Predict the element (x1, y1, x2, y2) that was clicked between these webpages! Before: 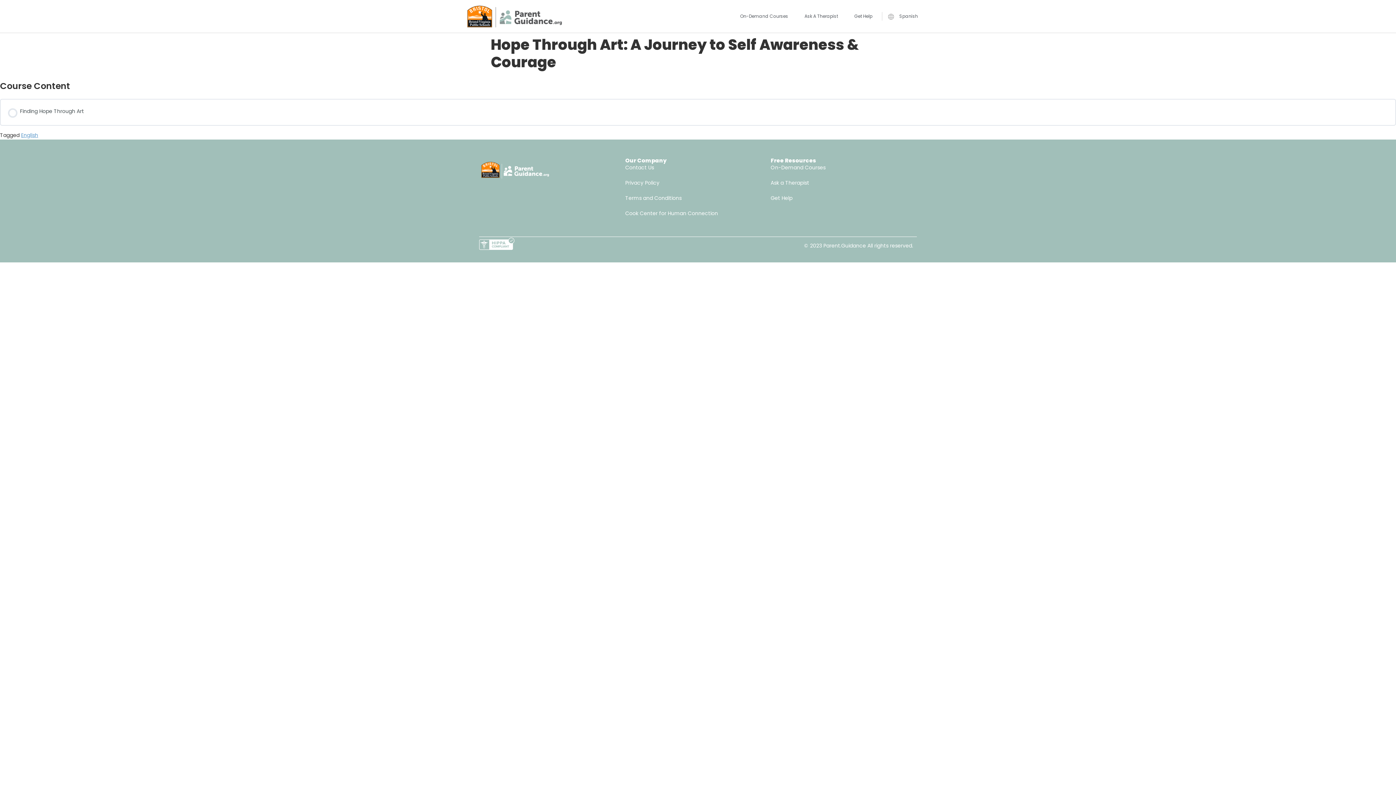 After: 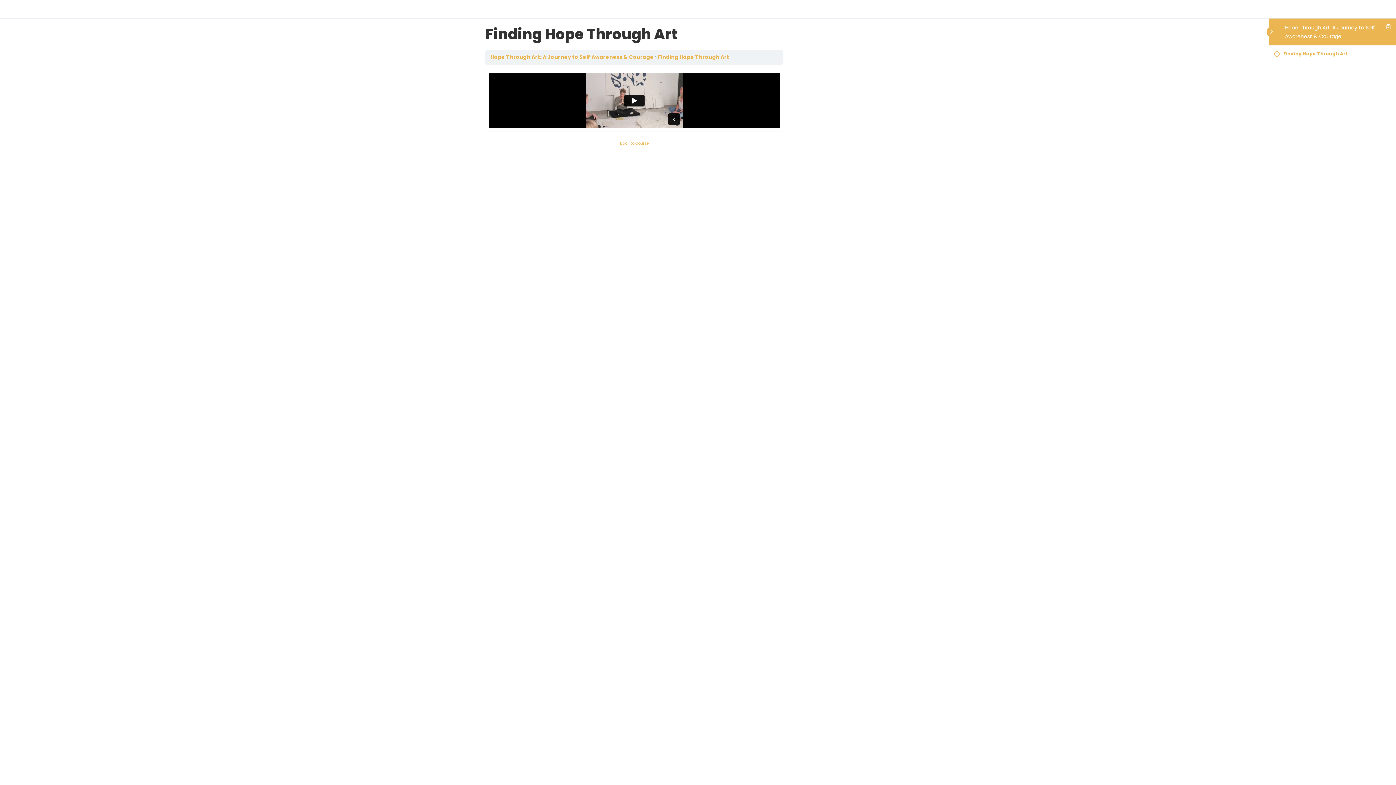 Action: label: Finding Hope Through Art bbox: (8, 106, 1388, 117)